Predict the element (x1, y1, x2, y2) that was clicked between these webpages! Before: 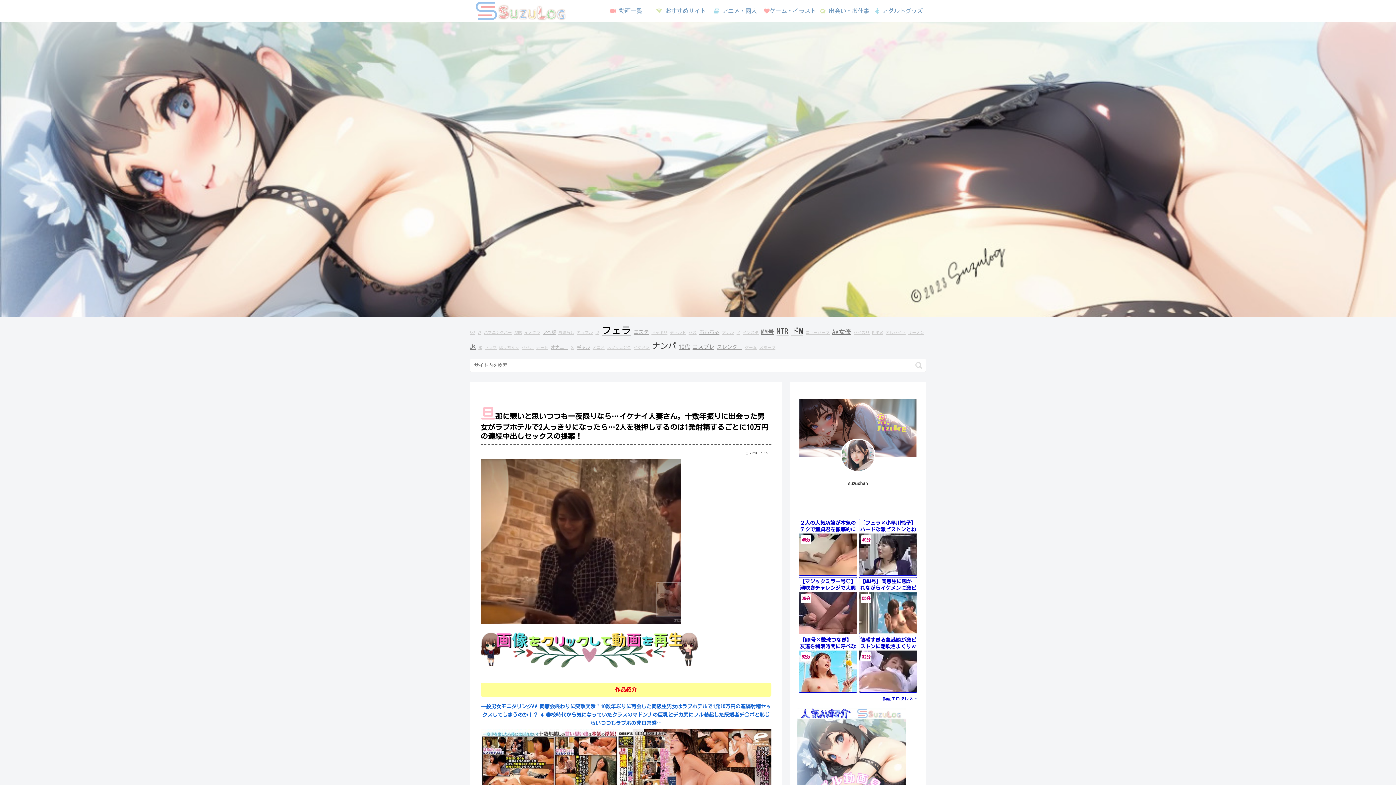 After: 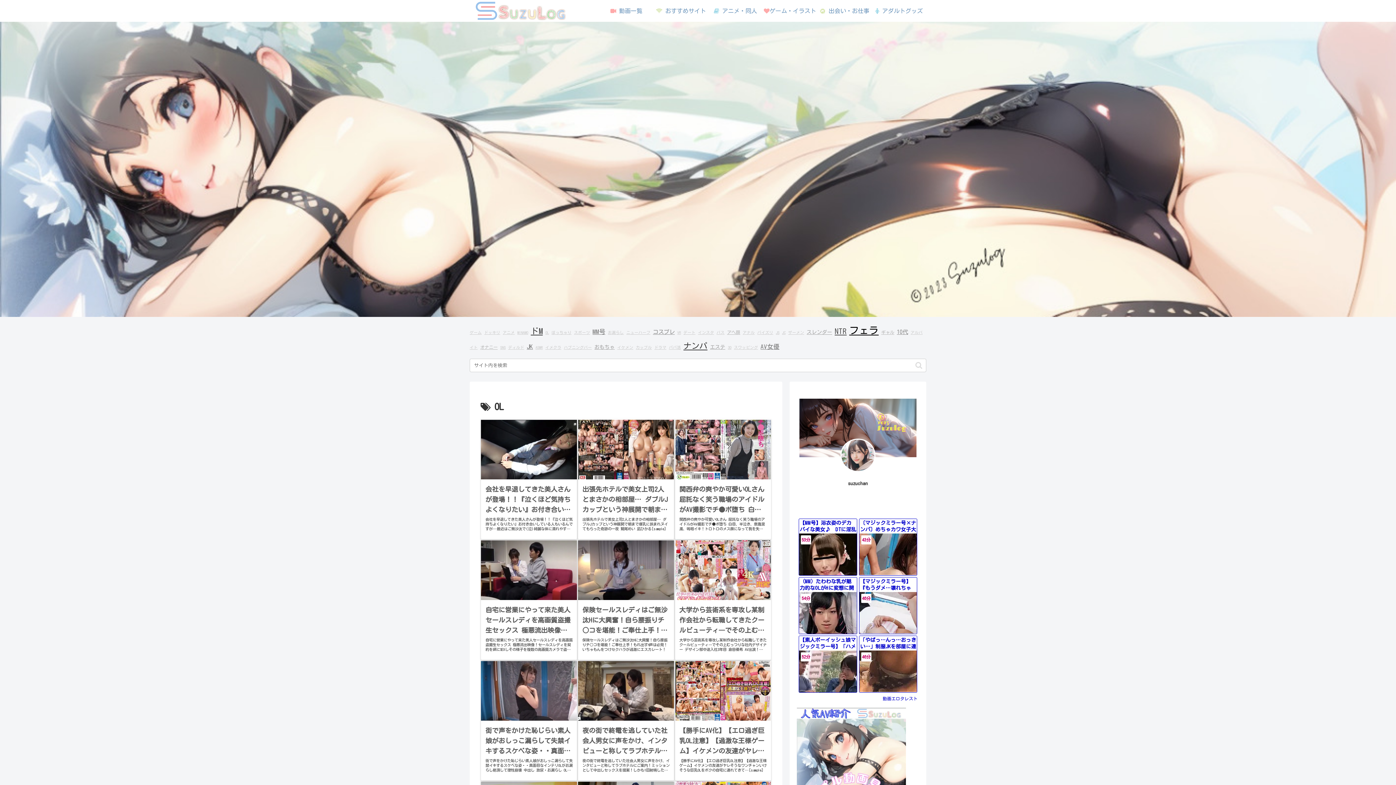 Action: bbox: (570, 345, 574, 349) label: OL